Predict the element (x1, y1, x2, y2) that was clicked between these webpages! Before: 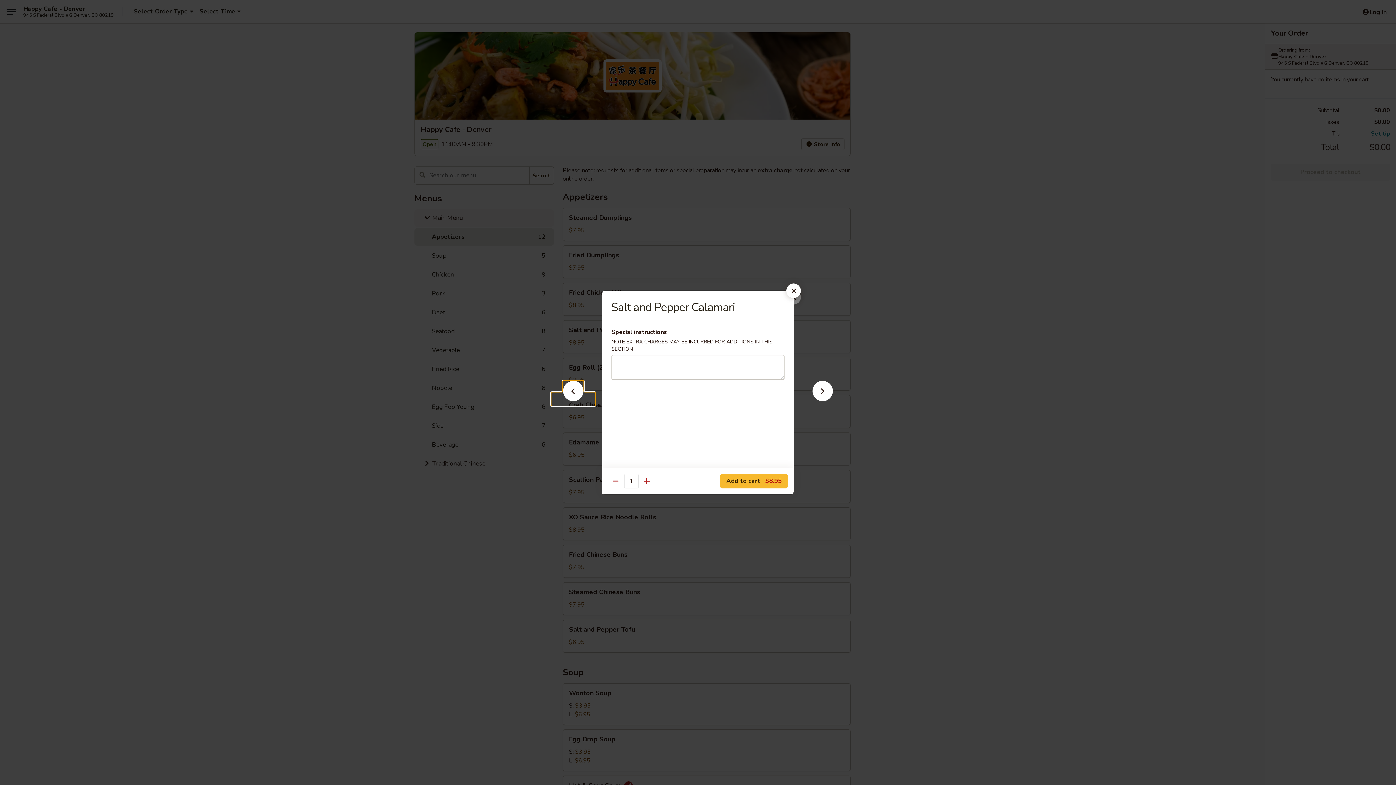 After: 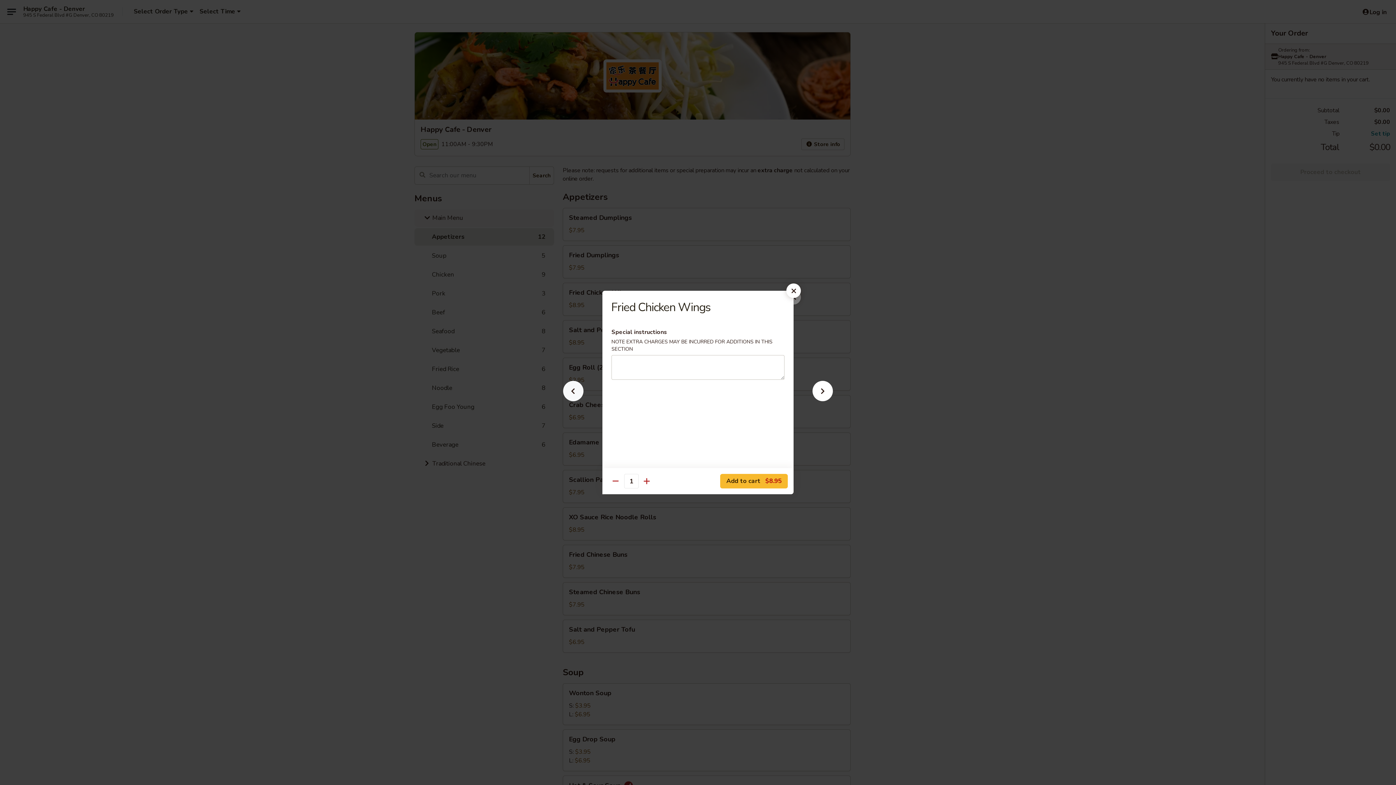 Action: bbox: (551, 392, 595, 405)